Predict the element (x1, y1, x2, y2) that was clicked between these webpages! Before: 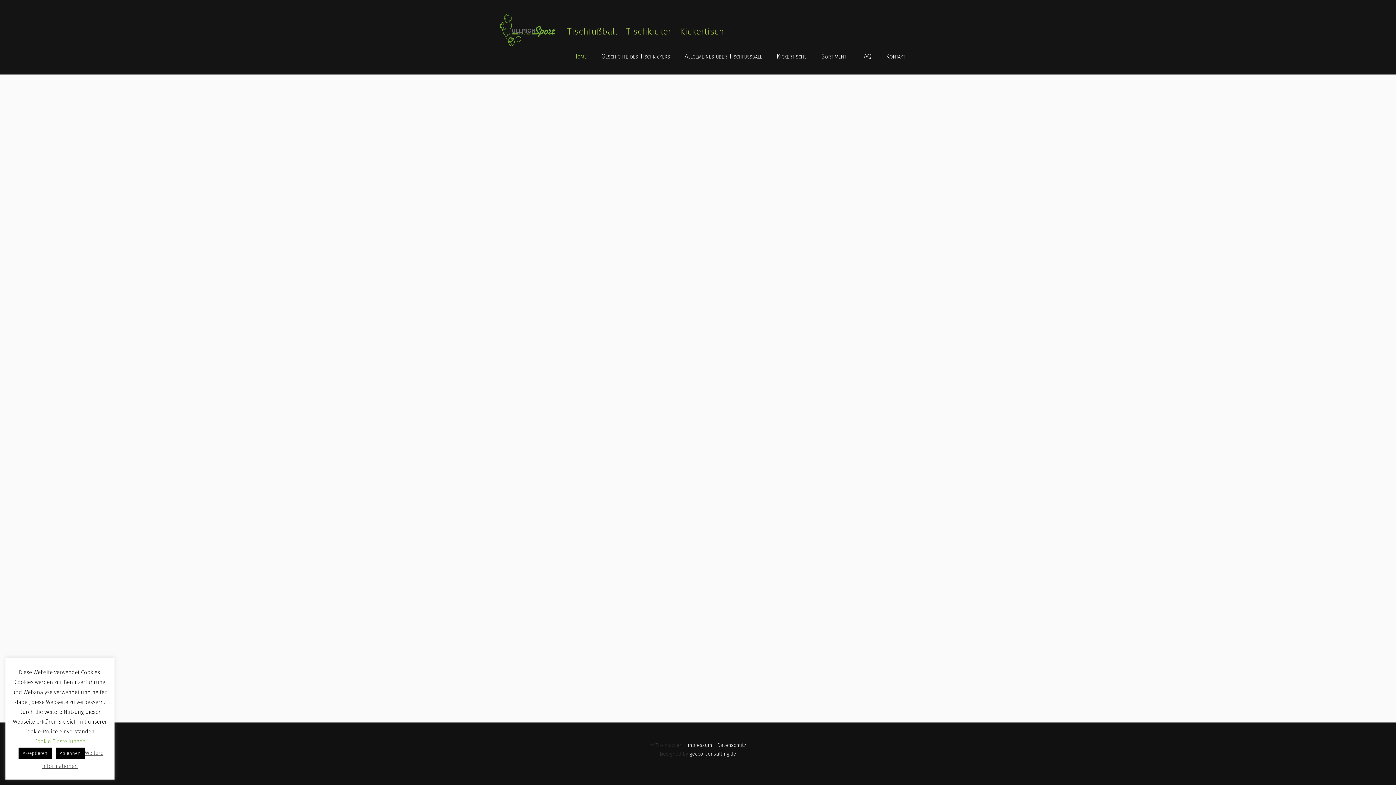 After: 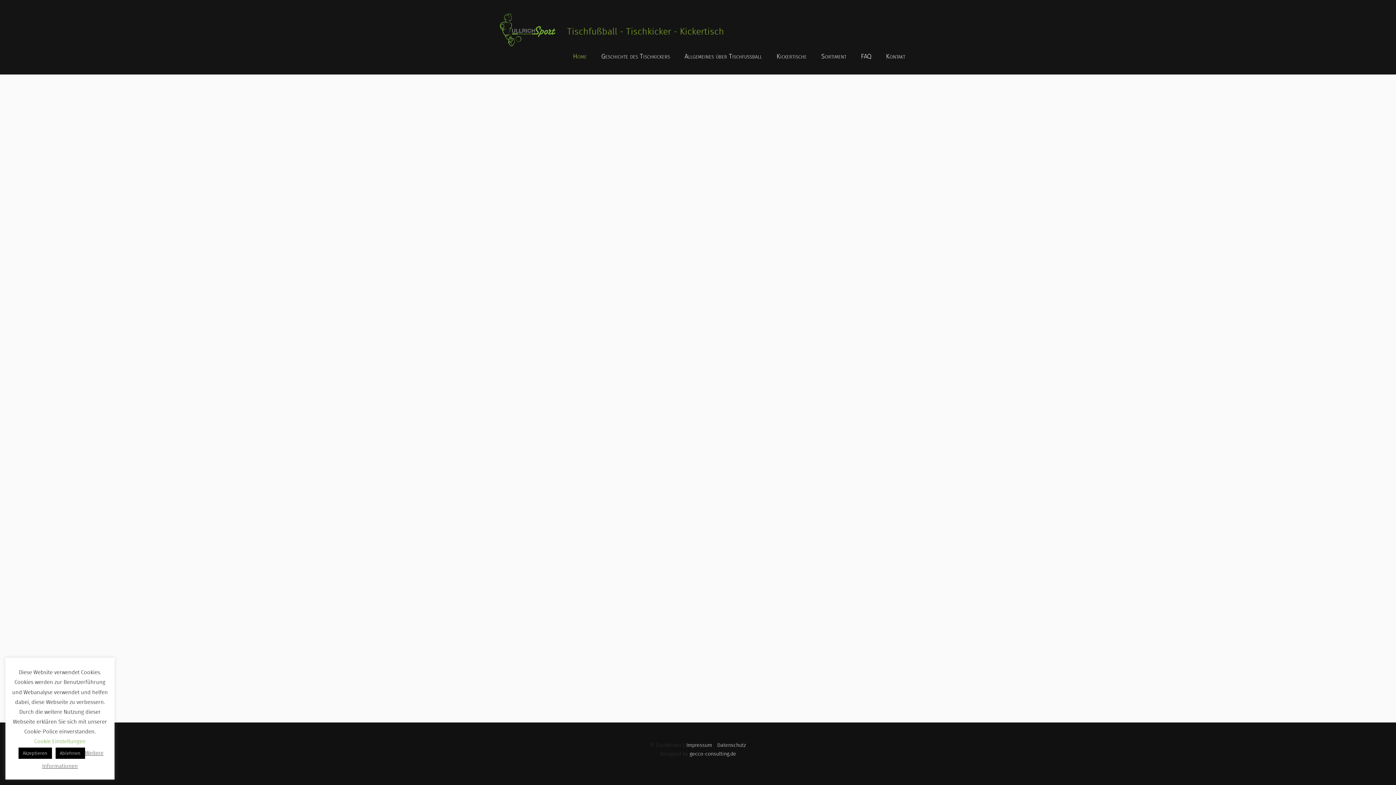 Action: label: Tischfußball - Tischkicker - Kickertisch bbox: (490, 10, 724, 49)